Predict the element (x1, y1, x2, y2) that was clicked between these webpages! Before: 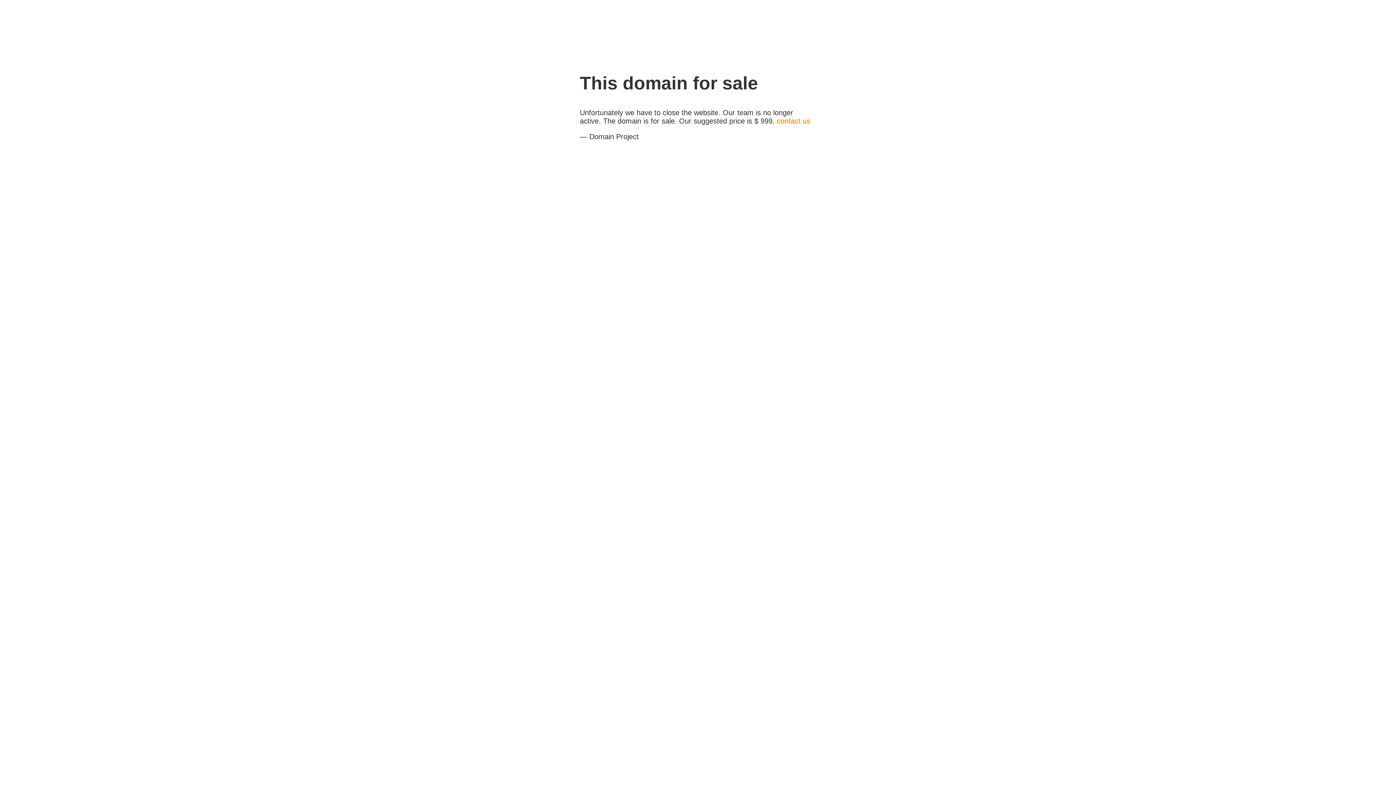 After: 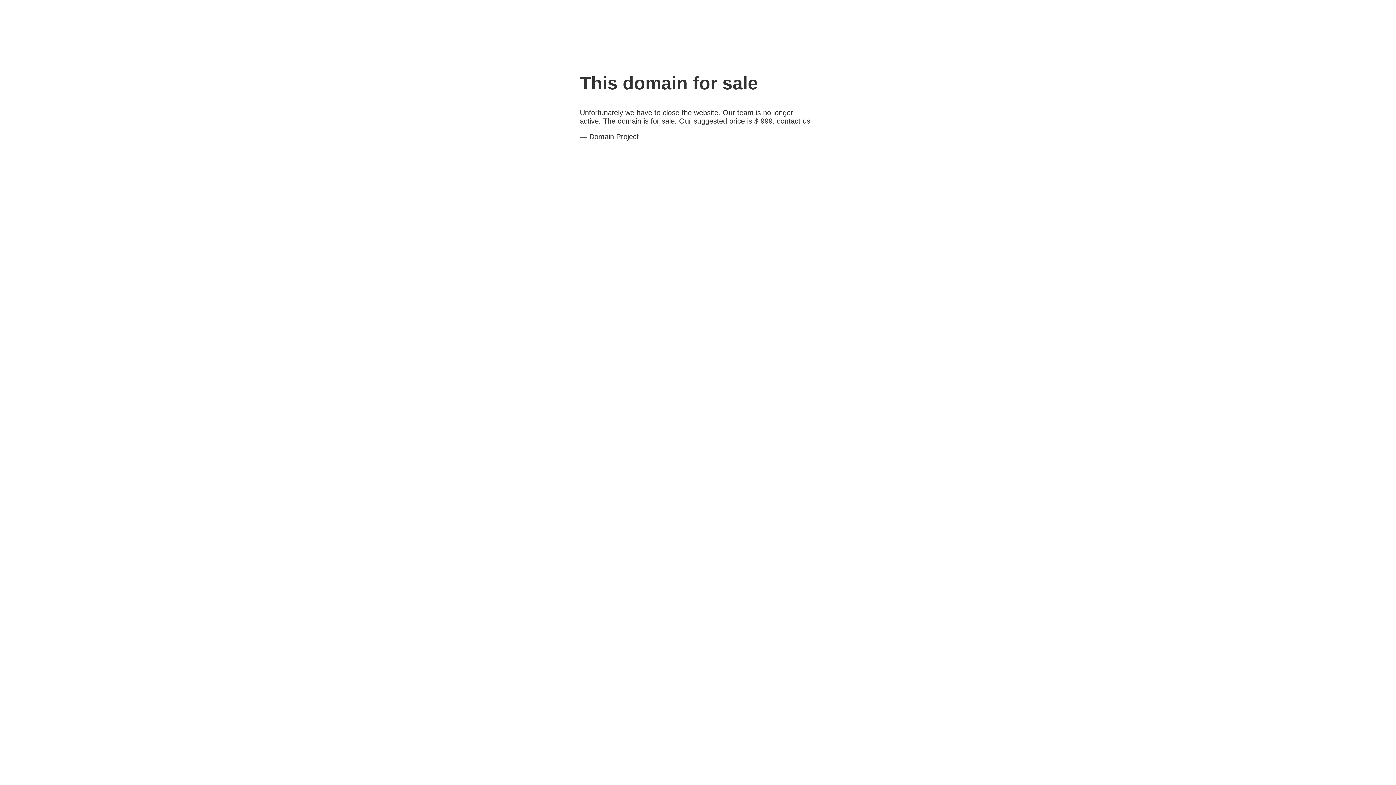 Action: bbox: (777, 117, 810, 125) label: contact us